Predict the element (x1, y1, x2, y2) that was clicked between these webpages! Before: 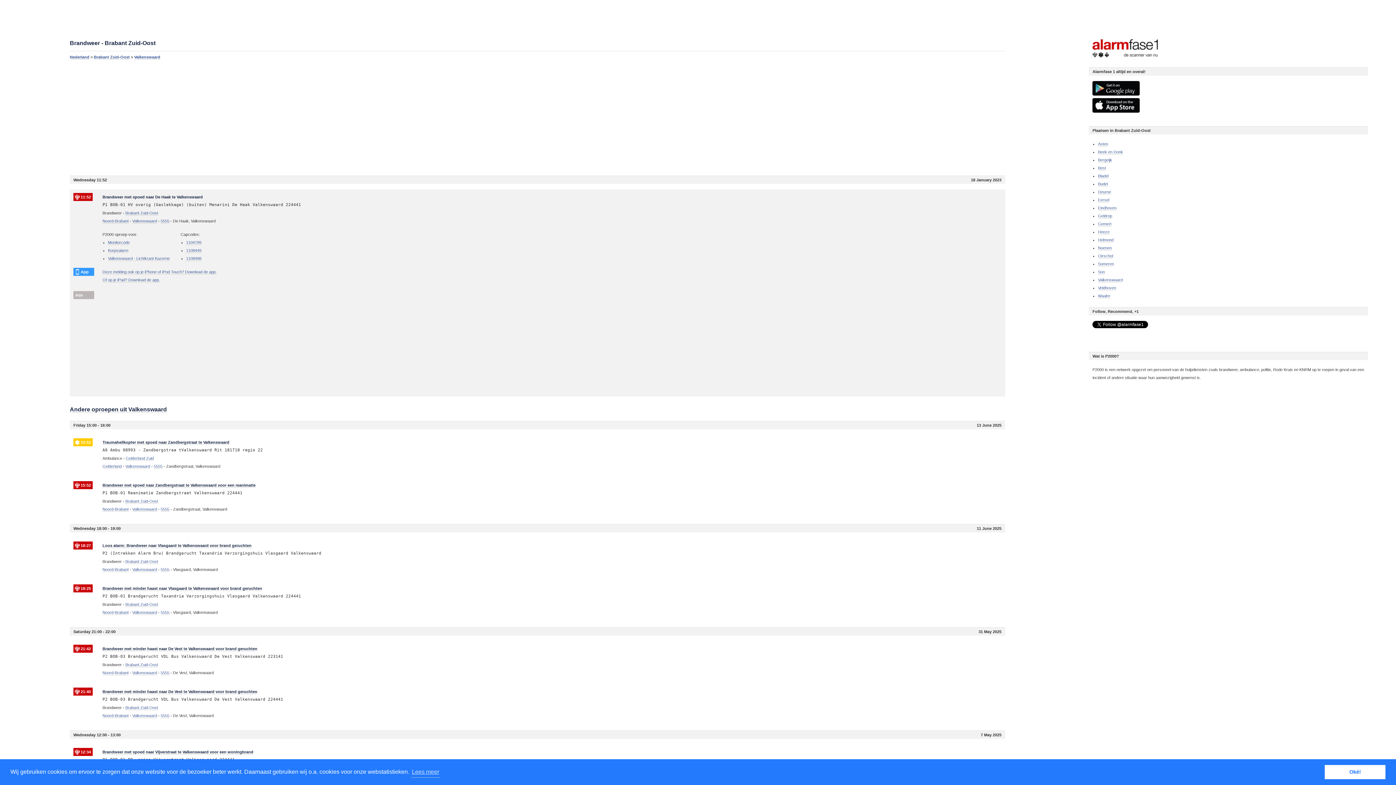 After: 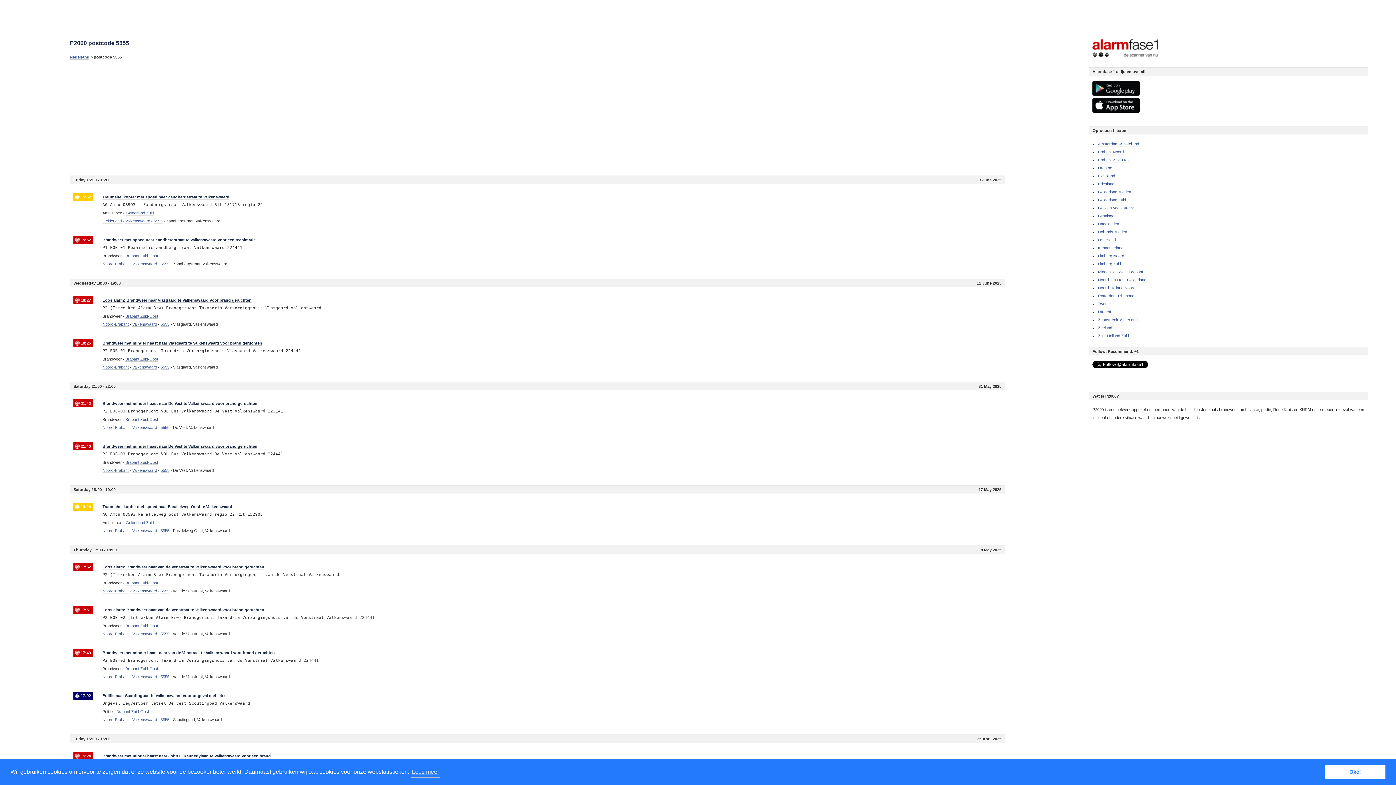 Action: label: 5555 bbox: (153, 464, 162, 469)